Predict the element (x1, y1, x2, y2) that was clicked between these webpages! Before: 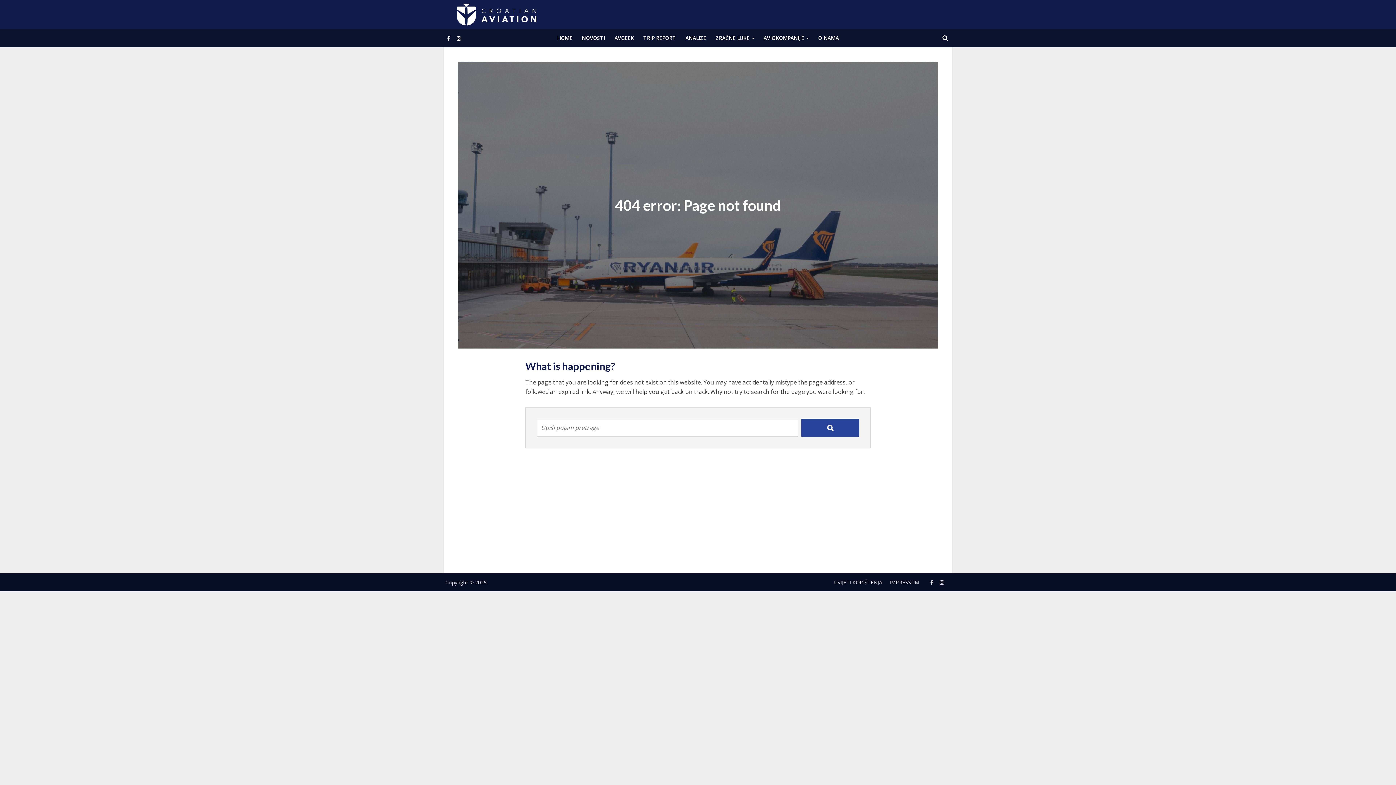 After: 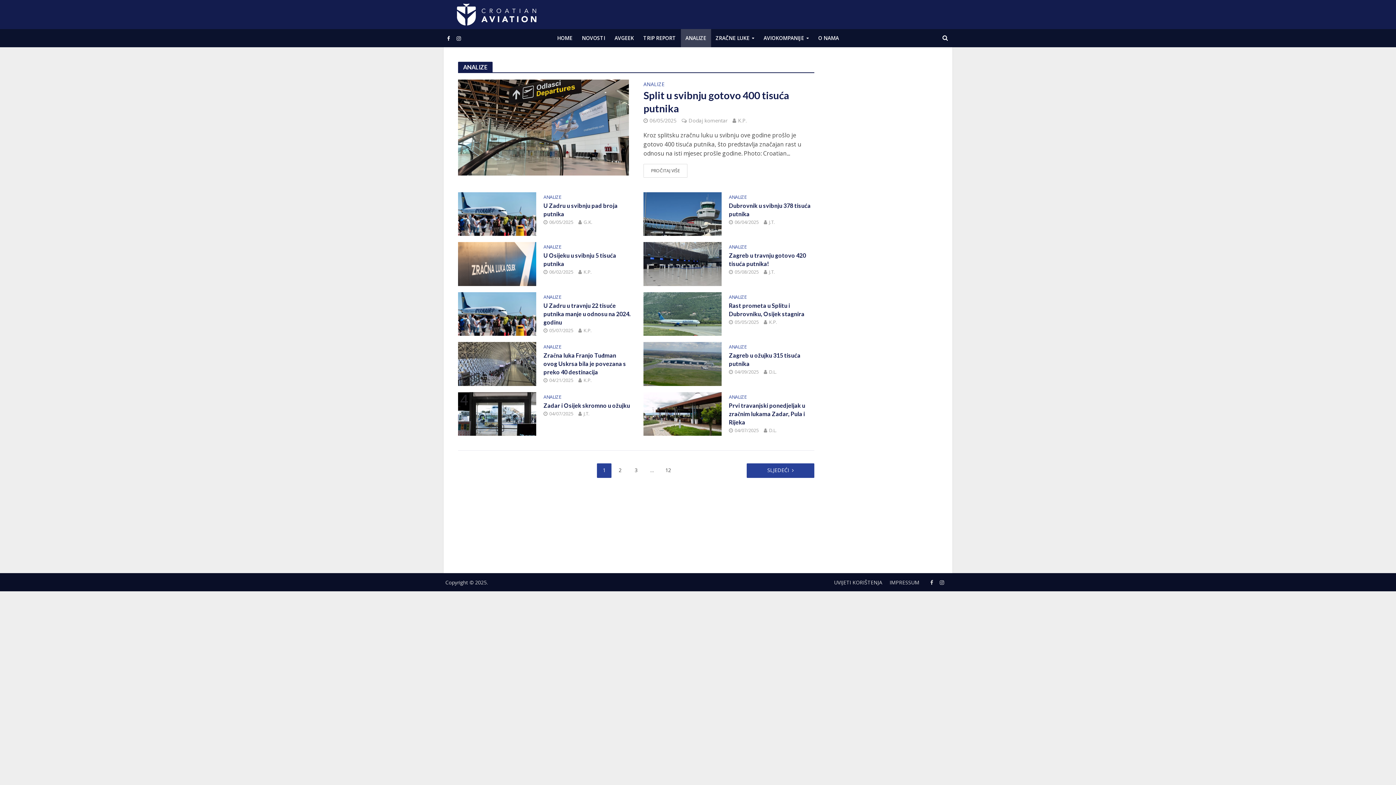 Action: label: ANALIZE bbox: (680, 29, 711, 47)